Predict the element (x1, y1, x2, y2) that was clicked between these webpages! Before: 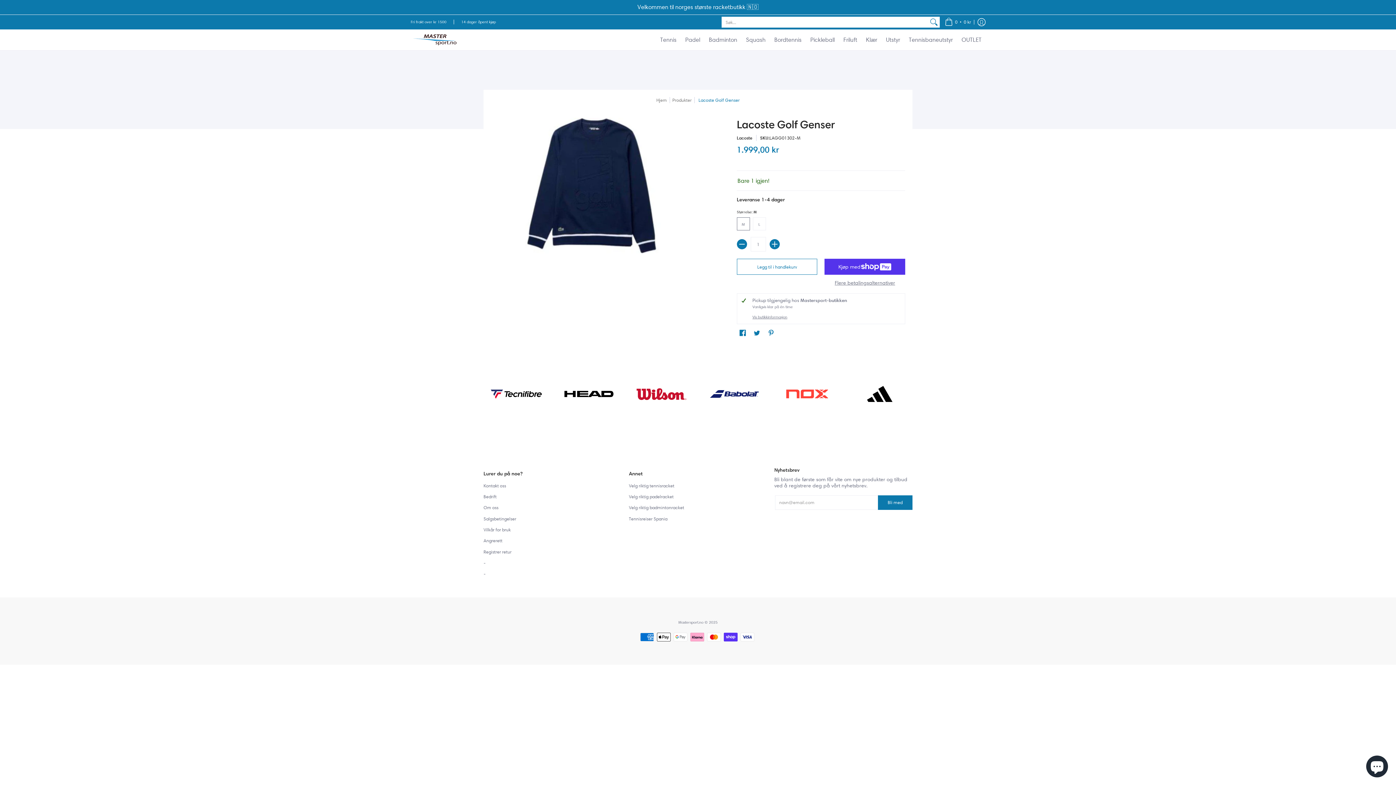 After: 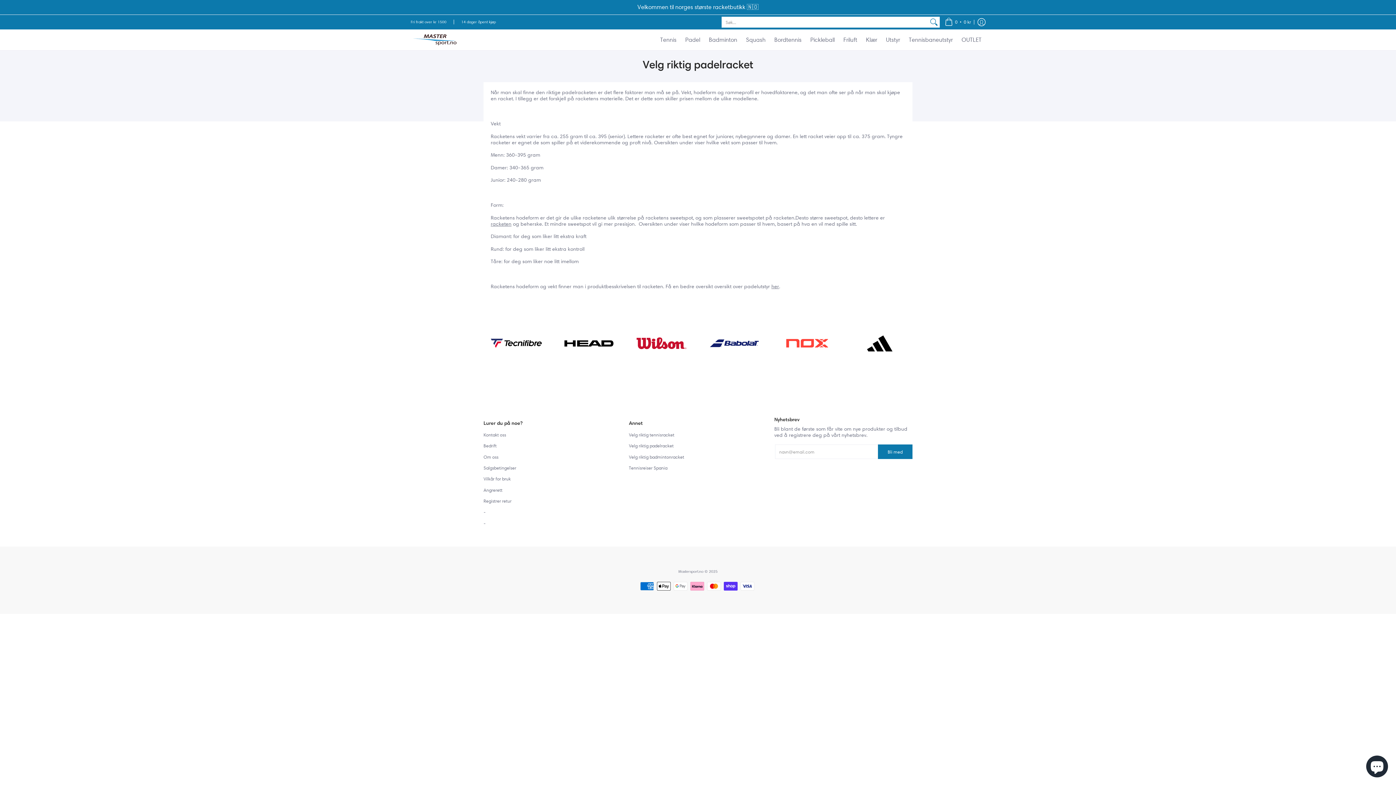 Action: bbox: (629, 494, 673, 499) label: Velg riktig padelracket